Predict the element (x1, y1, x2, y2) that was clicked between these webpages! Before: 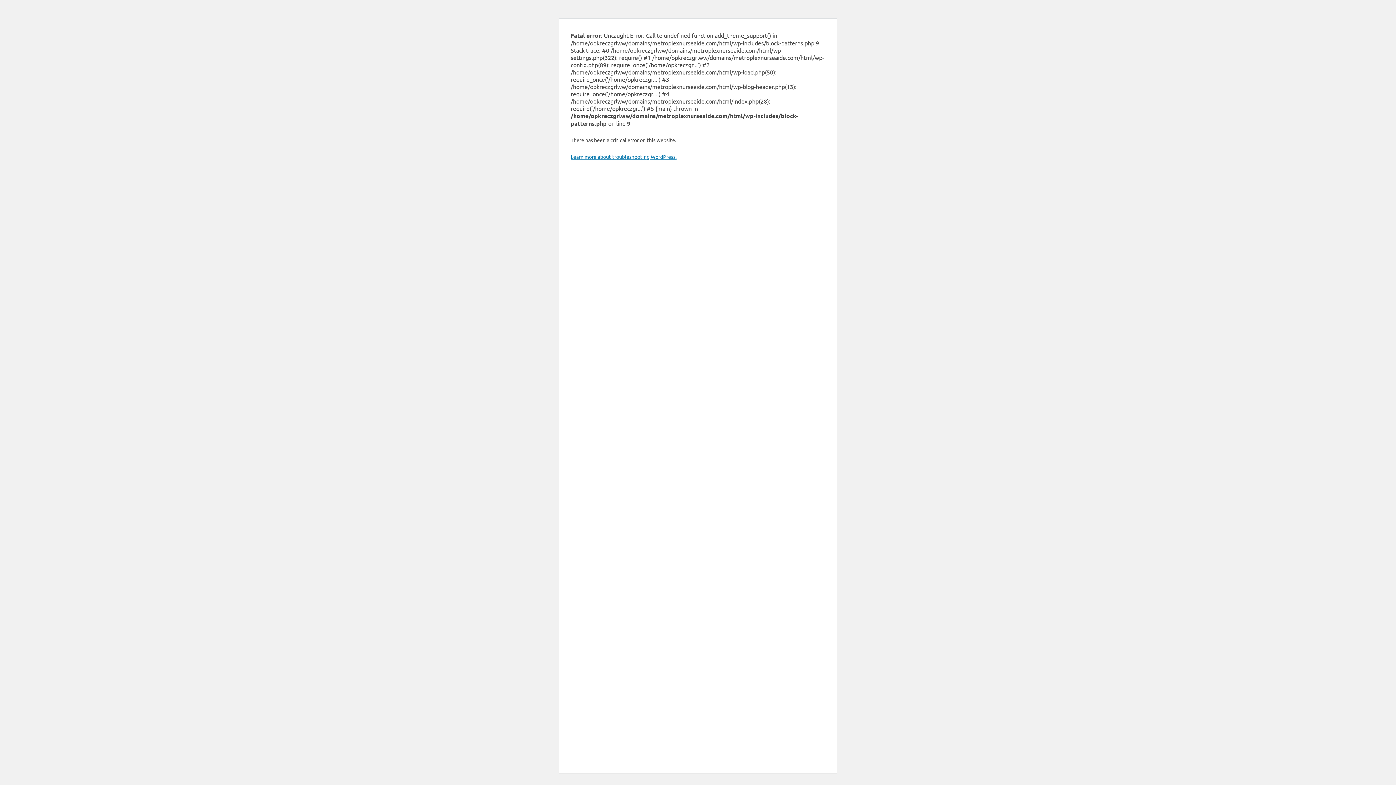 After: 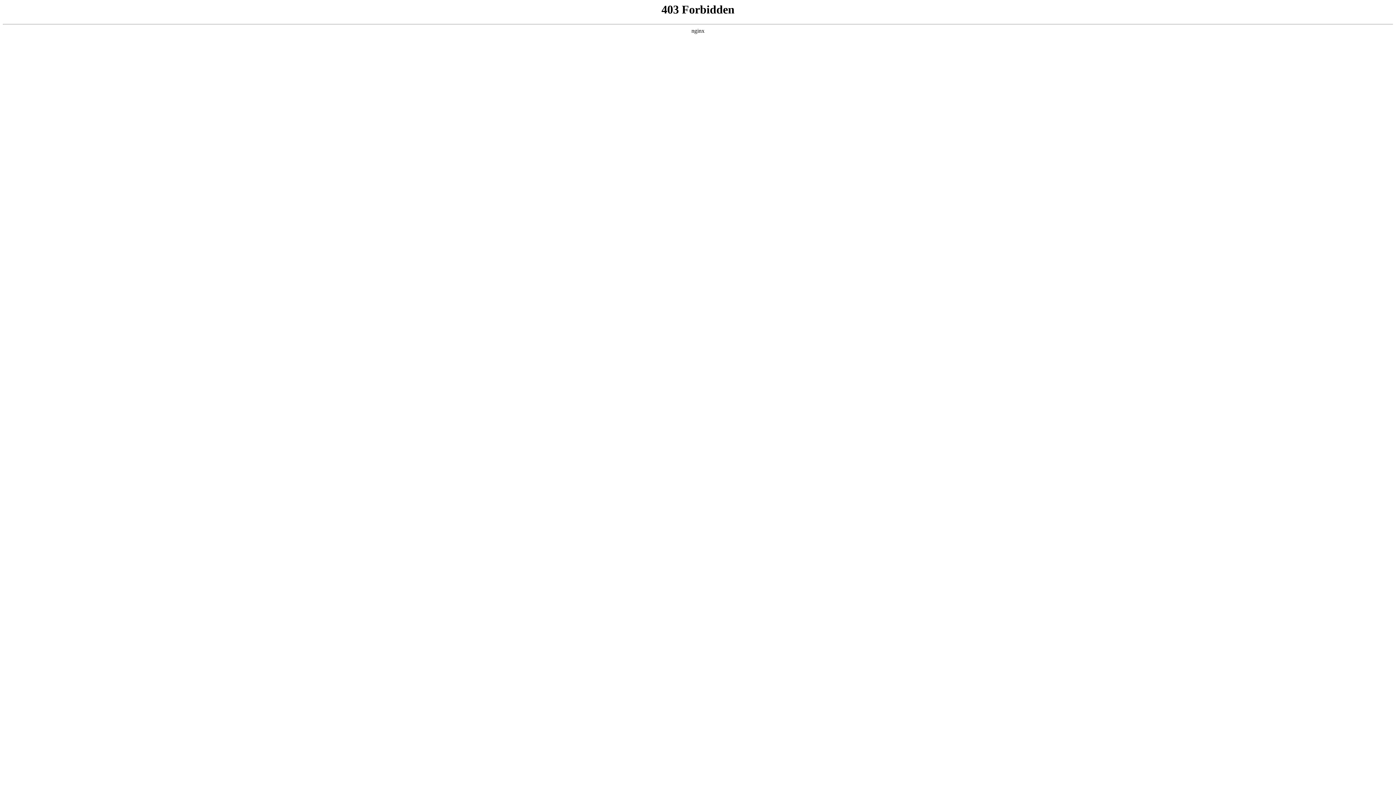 Action: label: Learn more about troubleshooting WordPress. bbox: (570, 153, 676, 160)